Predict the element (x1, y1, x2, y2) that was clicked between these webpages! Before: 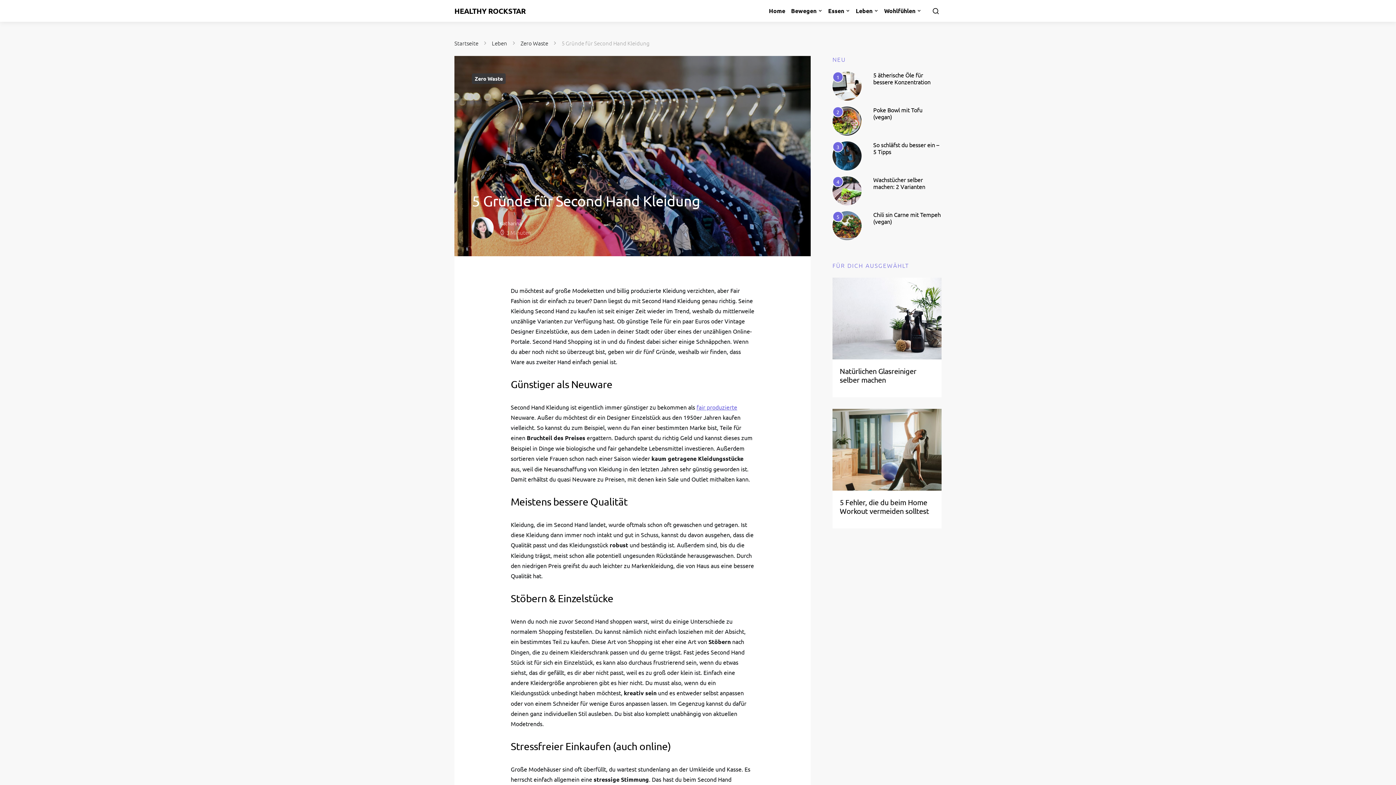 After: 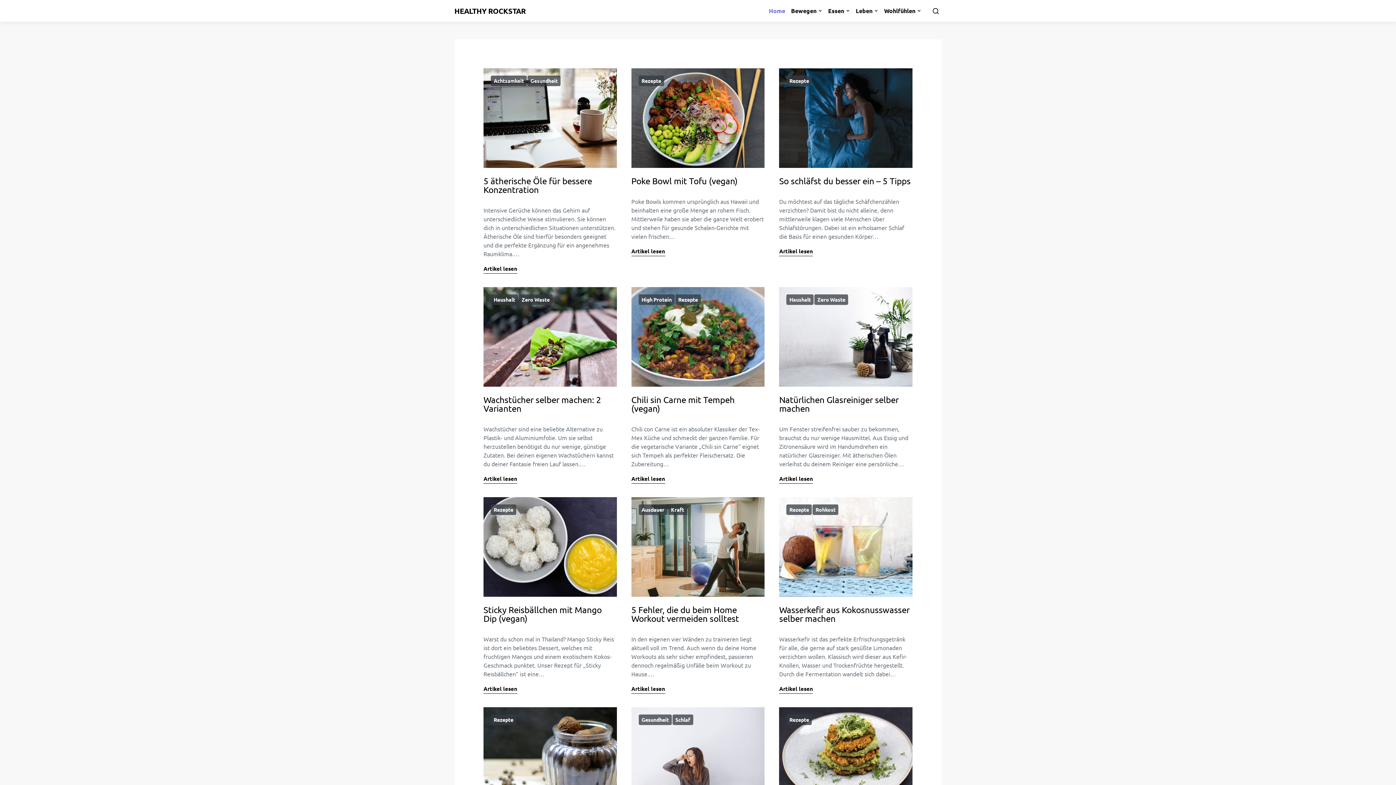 Action: bbox: (454, 5, 525, 16) label: HEALTHY ROCKSTAR